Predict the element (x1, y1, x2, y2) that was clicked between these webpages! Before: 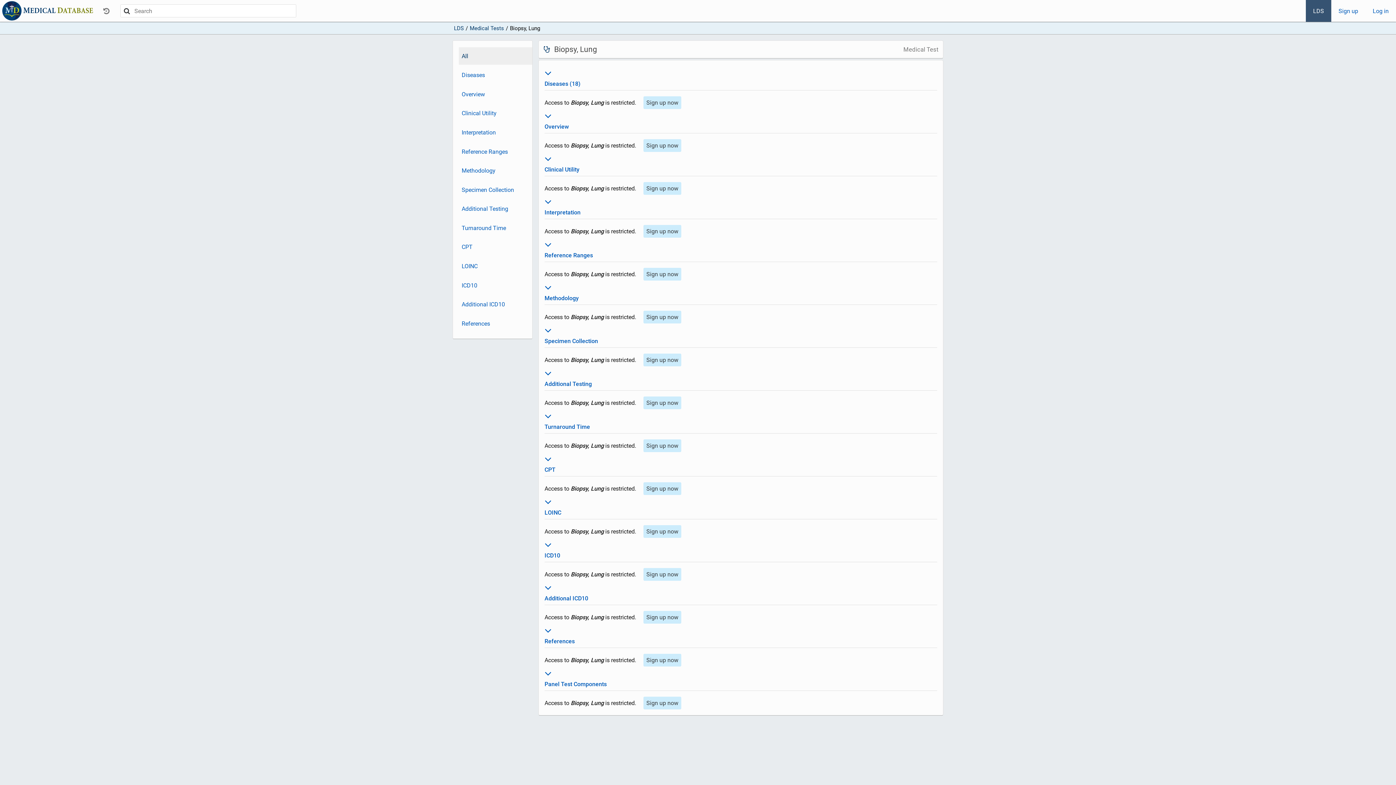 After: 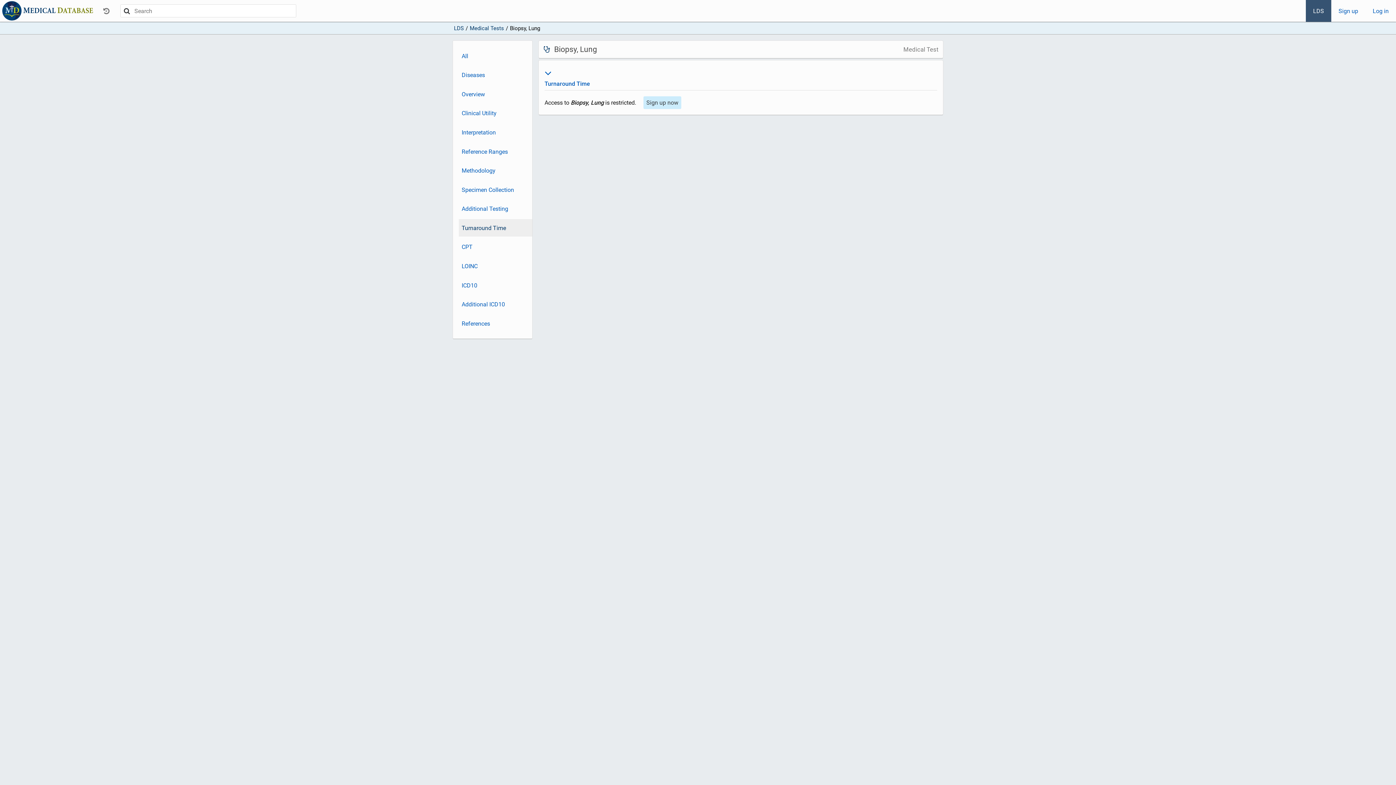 Action: label: Turnaround Time bbox: (458, 220, 532, 235)